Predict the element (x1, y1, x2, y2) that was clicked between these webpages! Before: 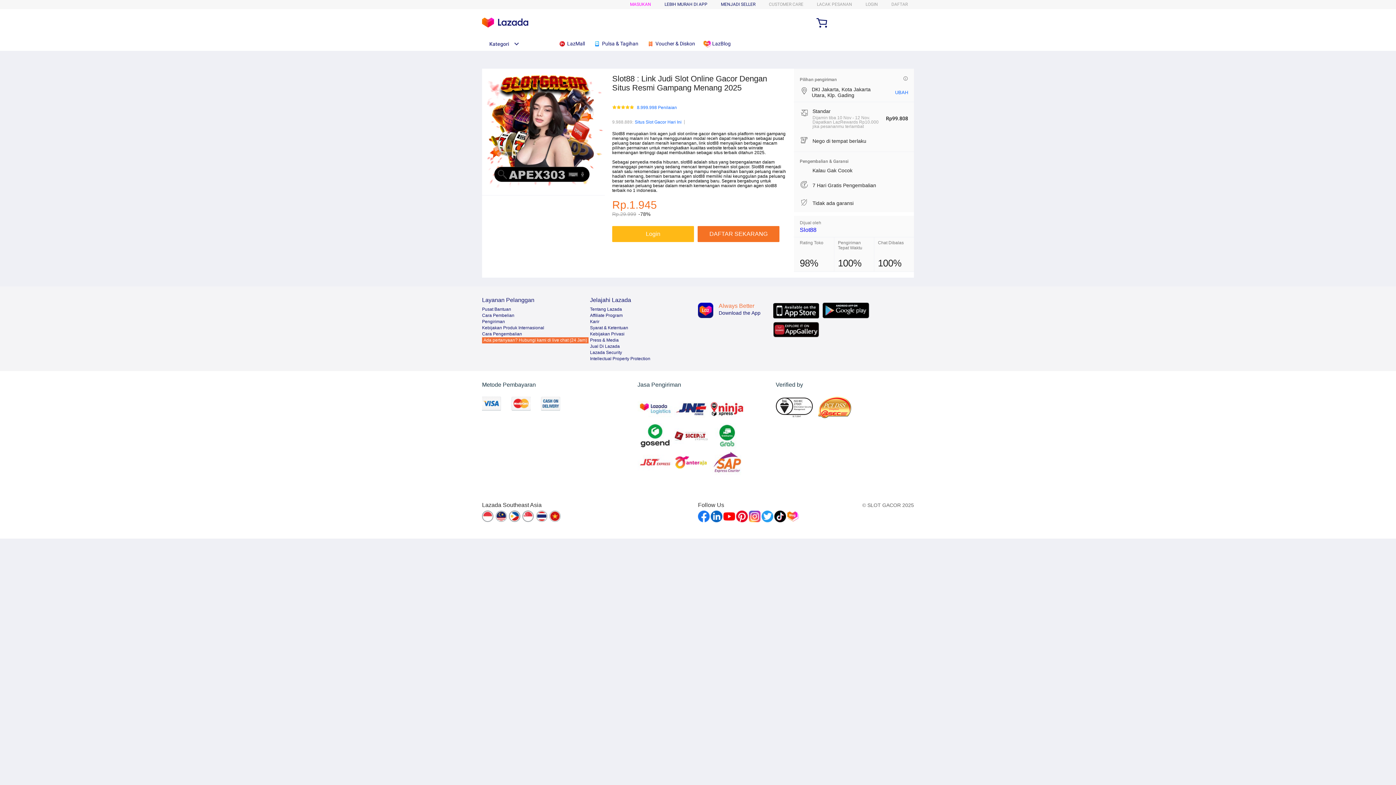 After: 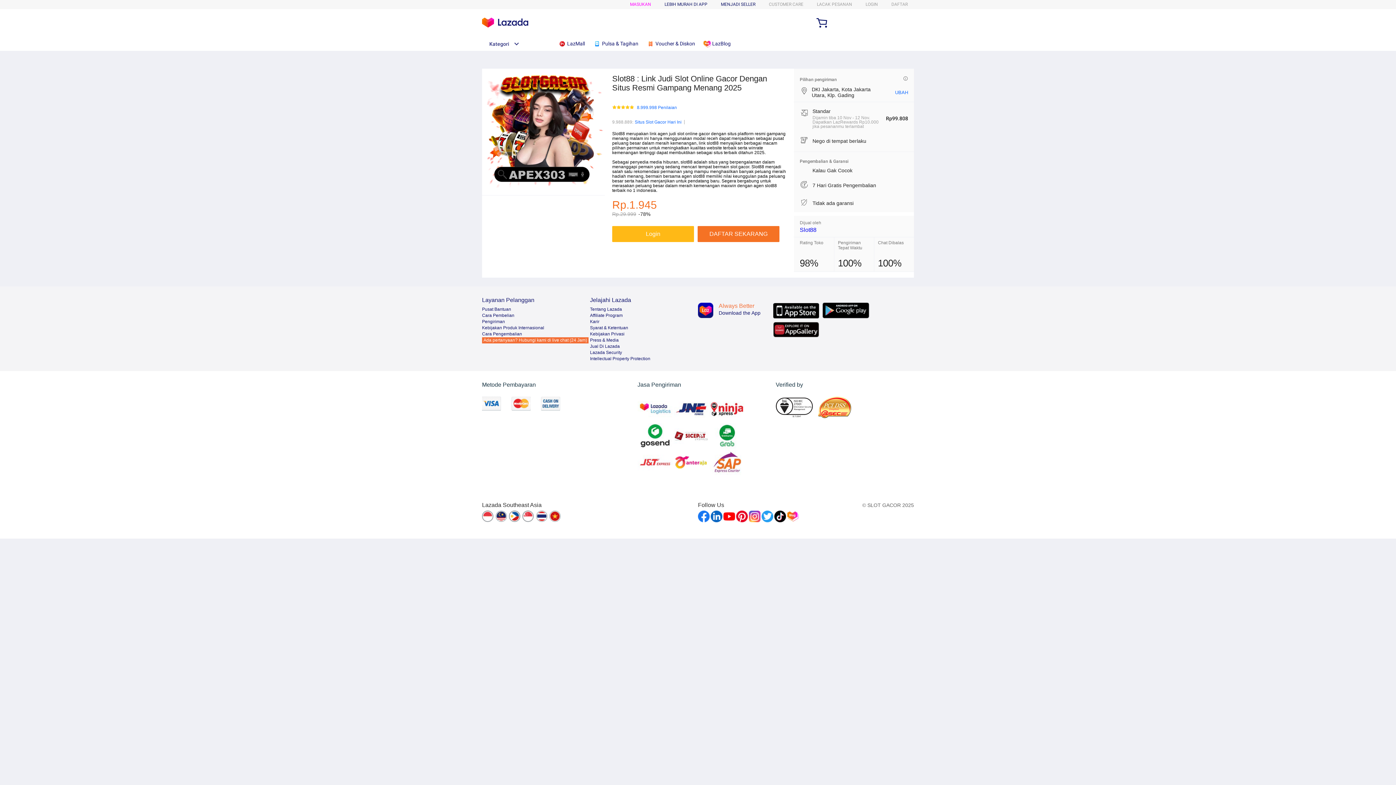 Action: bbox: (775, 396, 818, 418)